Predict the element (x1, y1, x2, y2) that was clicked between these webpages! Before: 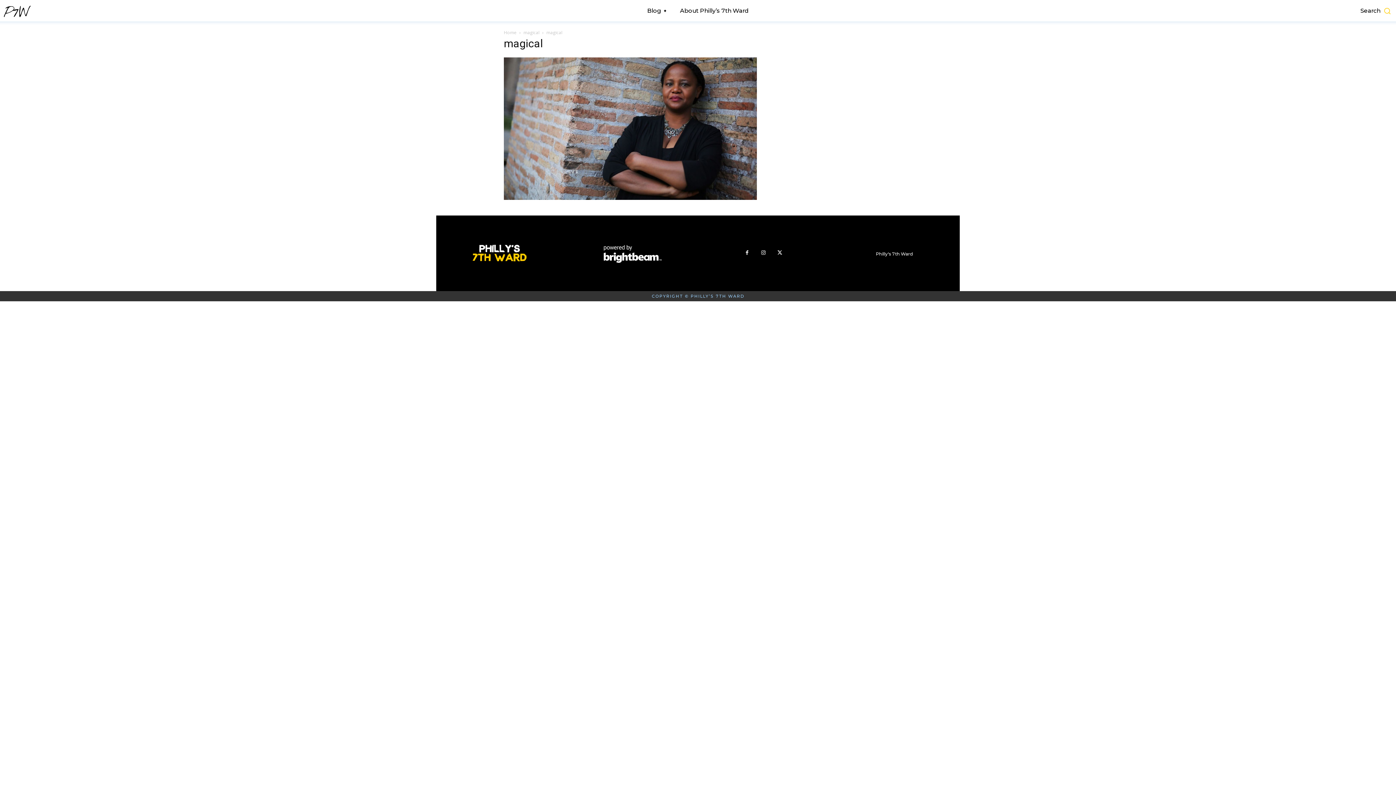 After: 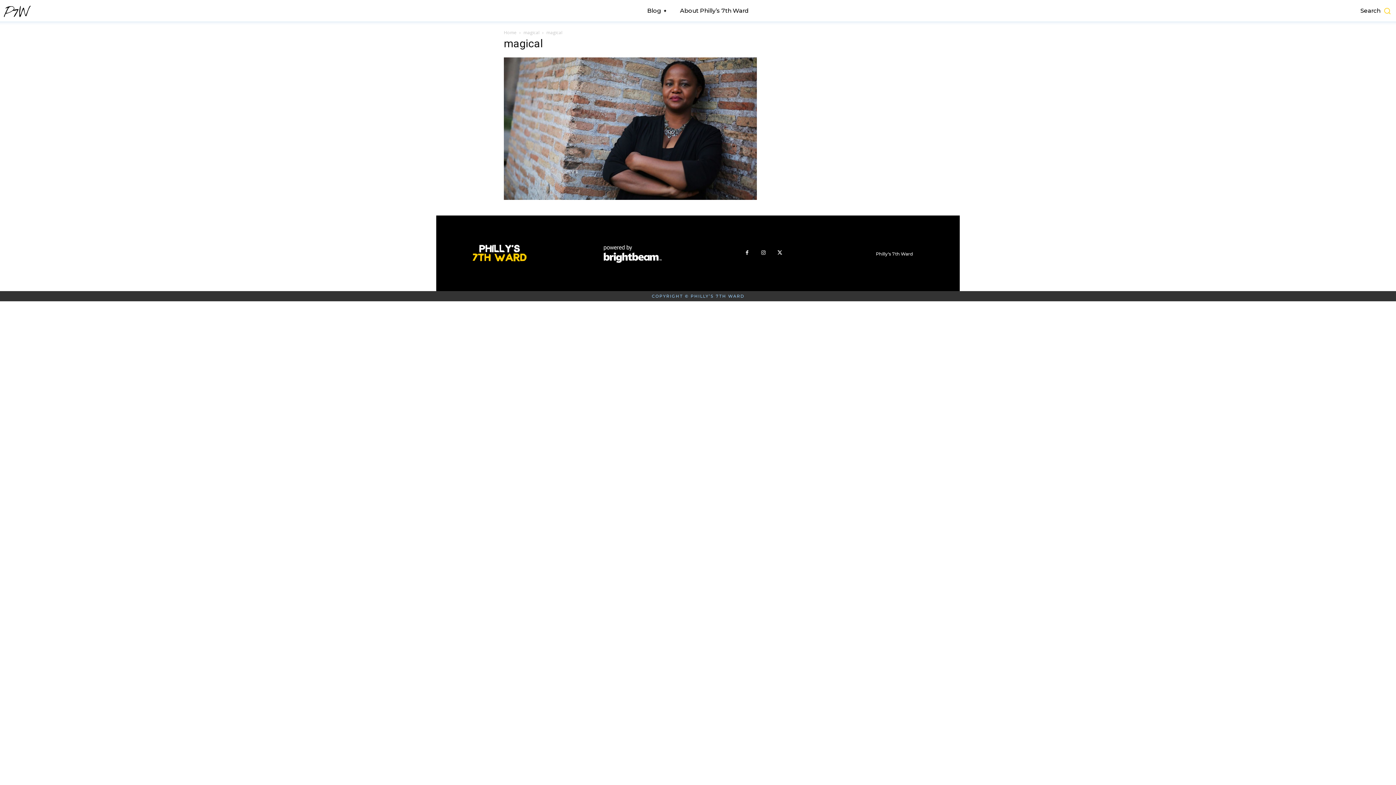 Action: bbox: (740, 247, 753, 259)